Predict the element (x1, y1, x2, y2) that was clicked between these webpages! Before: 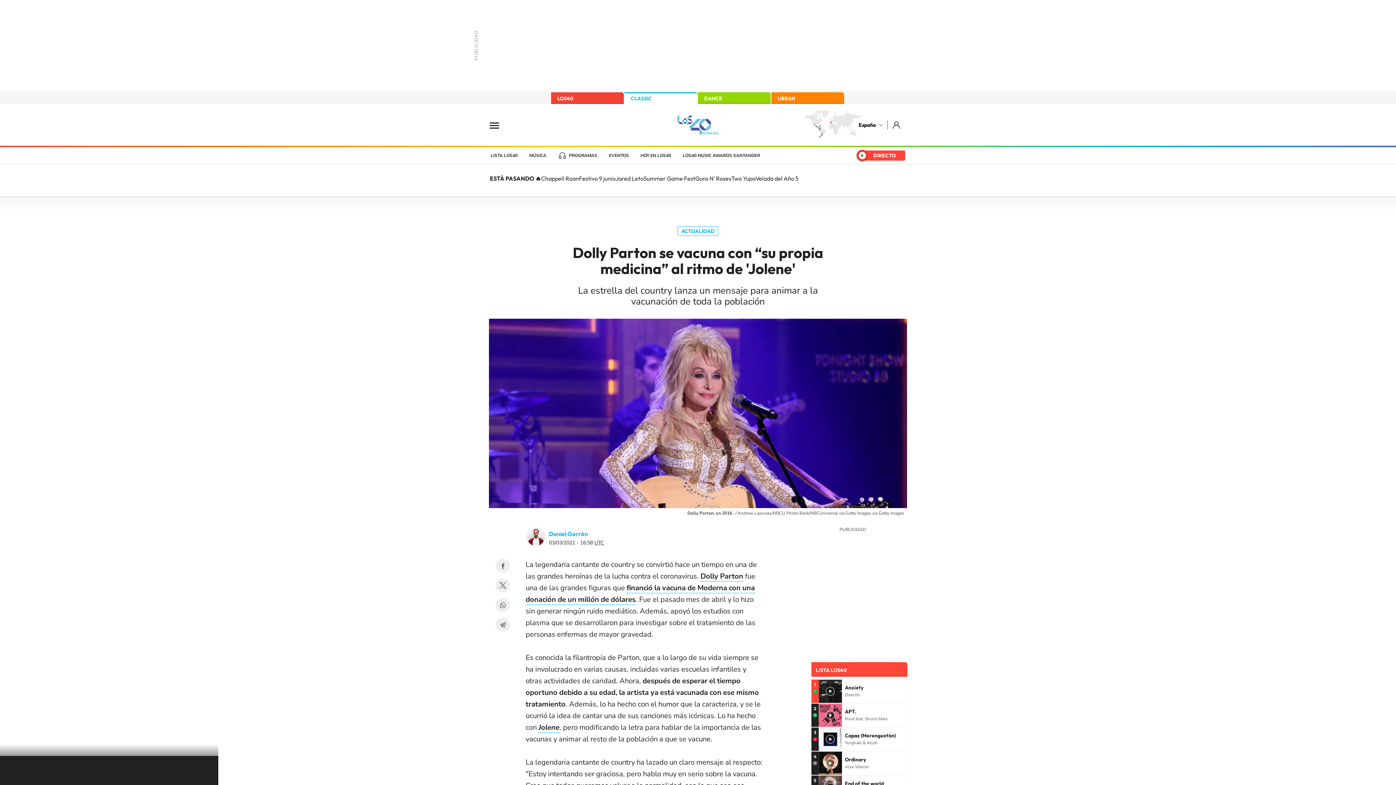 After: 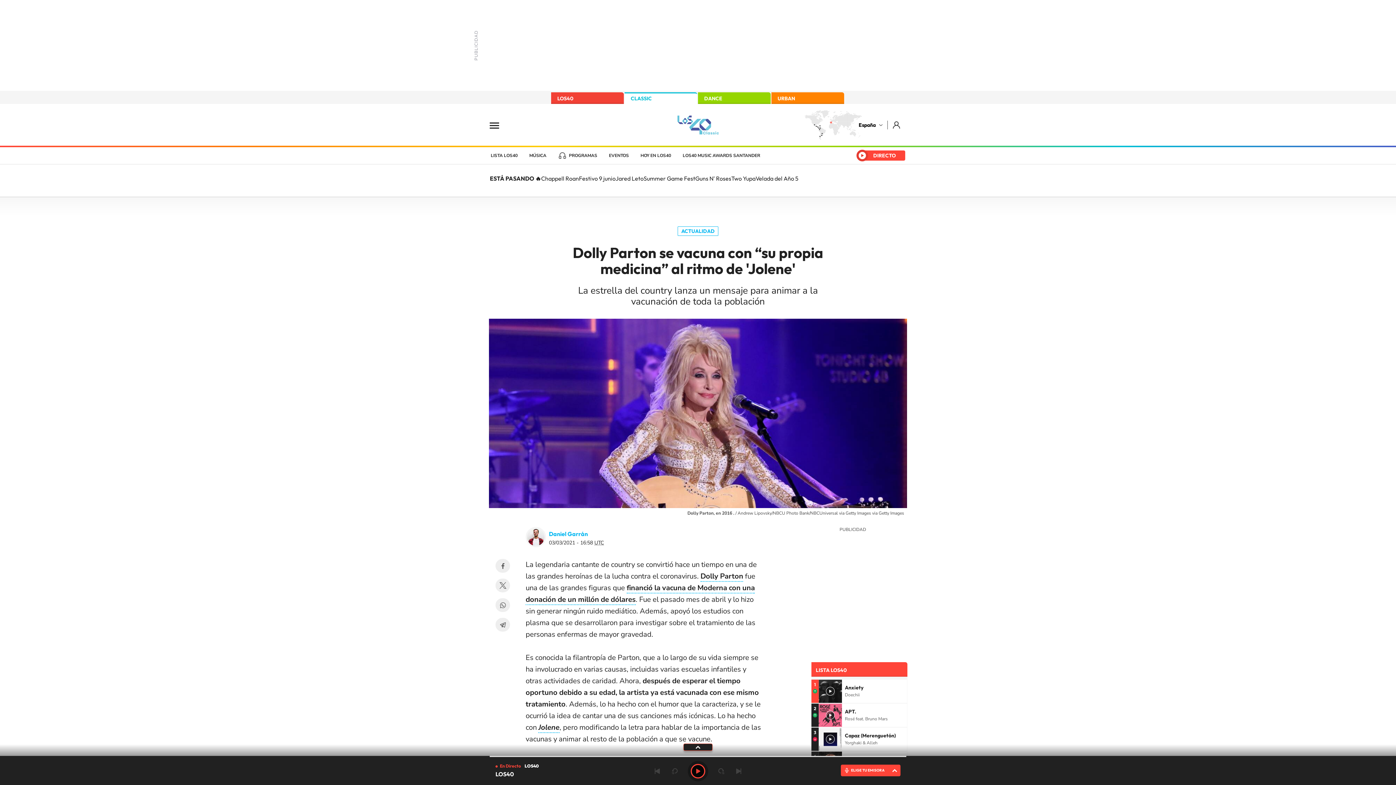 Action: label: Login bbox: (890, 118, 903, 131)